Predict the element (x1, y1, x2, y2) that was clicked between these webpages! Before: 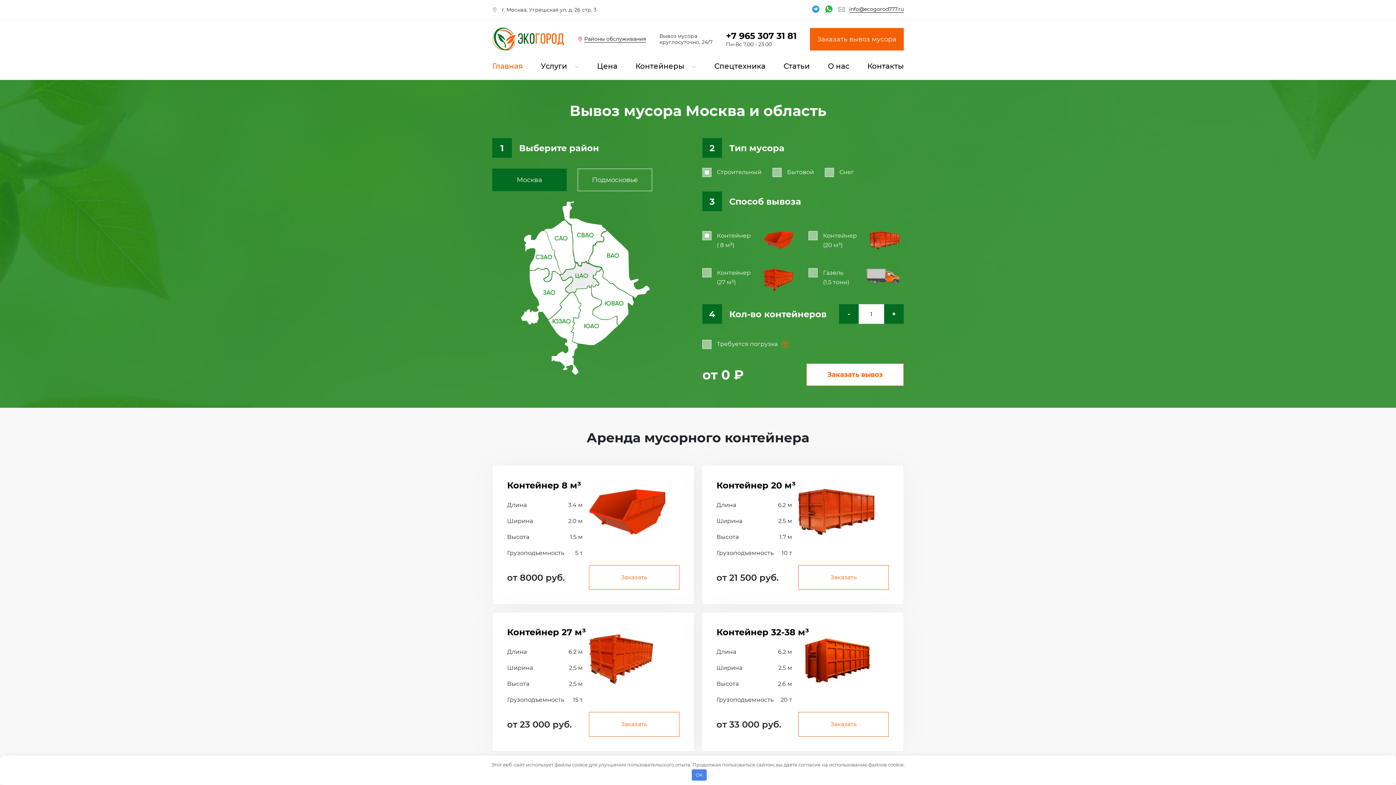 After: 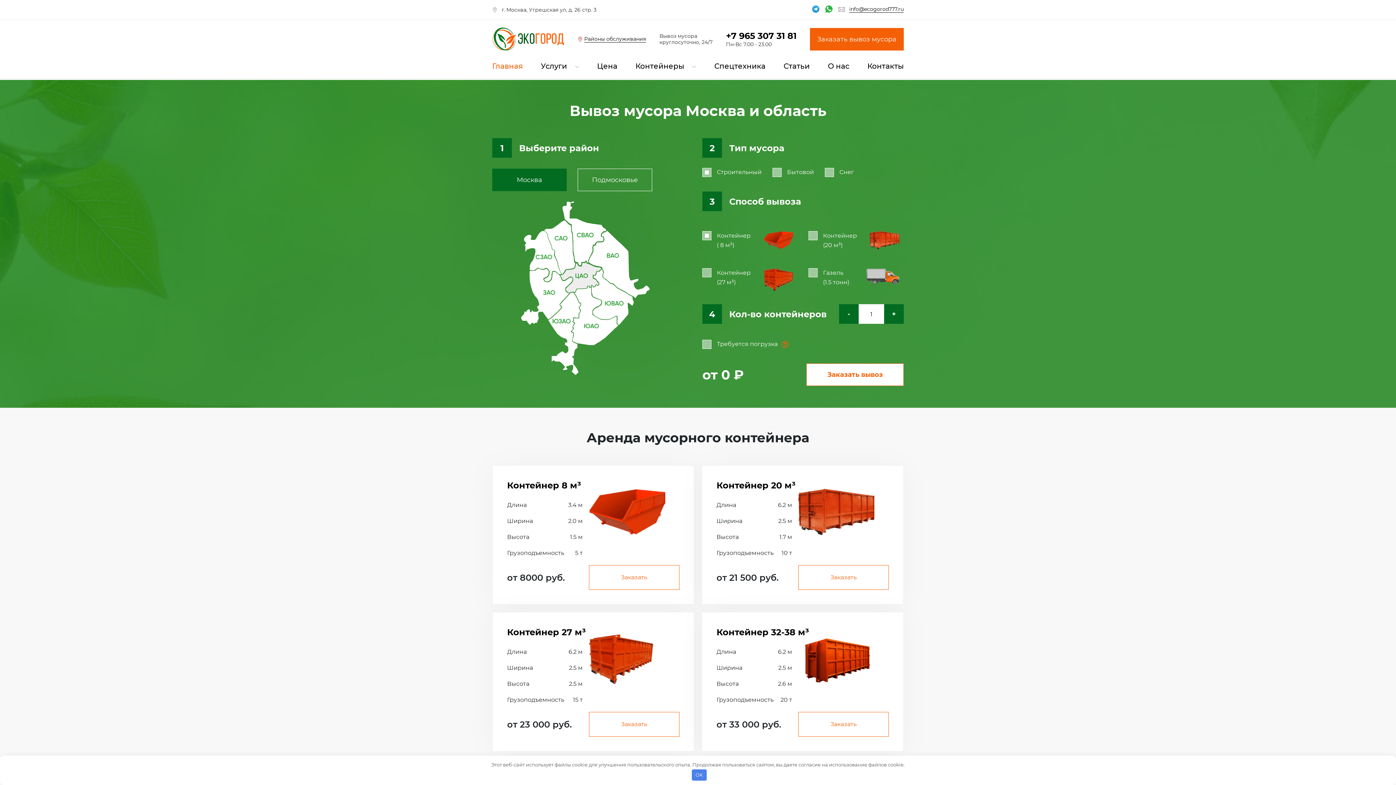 Action: bbox: (492, 59, 522, 72) label: Главная